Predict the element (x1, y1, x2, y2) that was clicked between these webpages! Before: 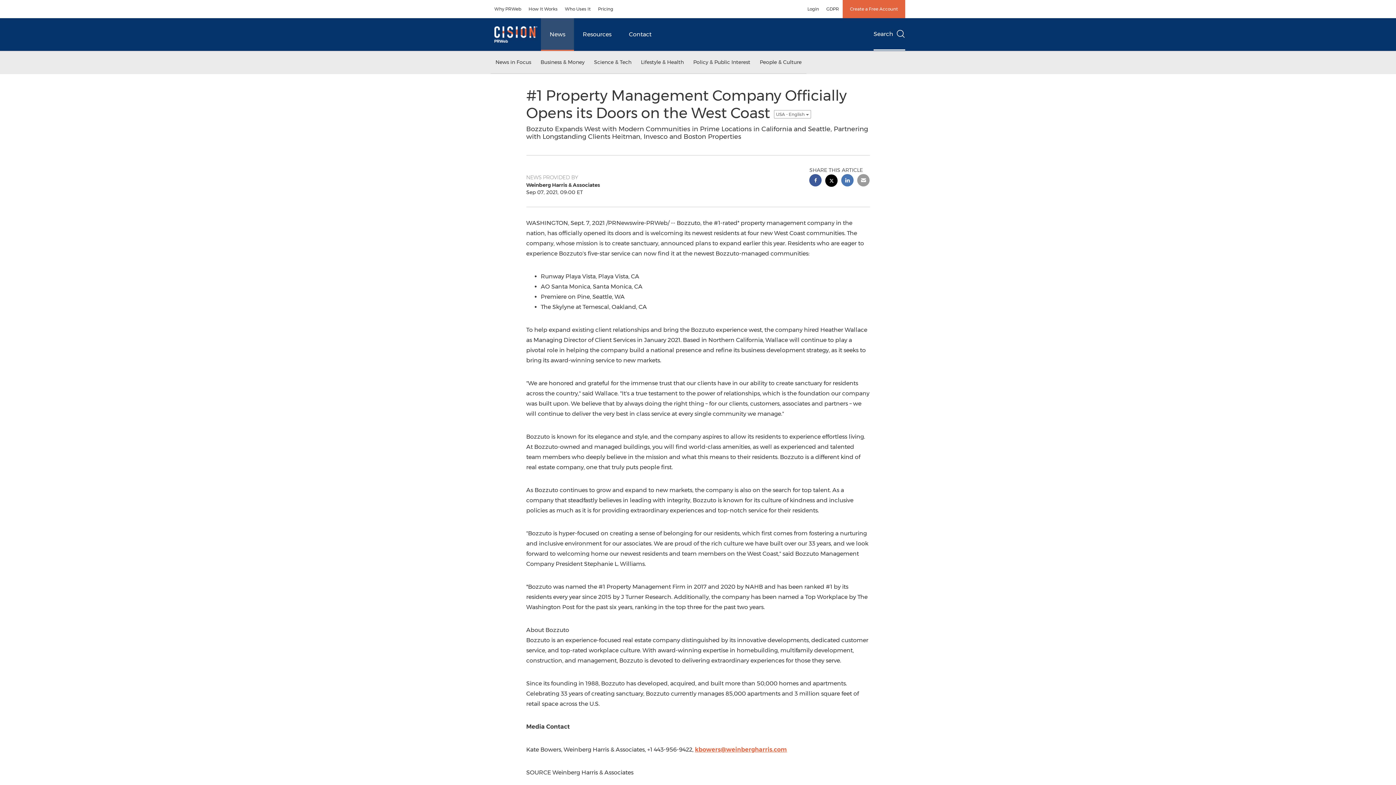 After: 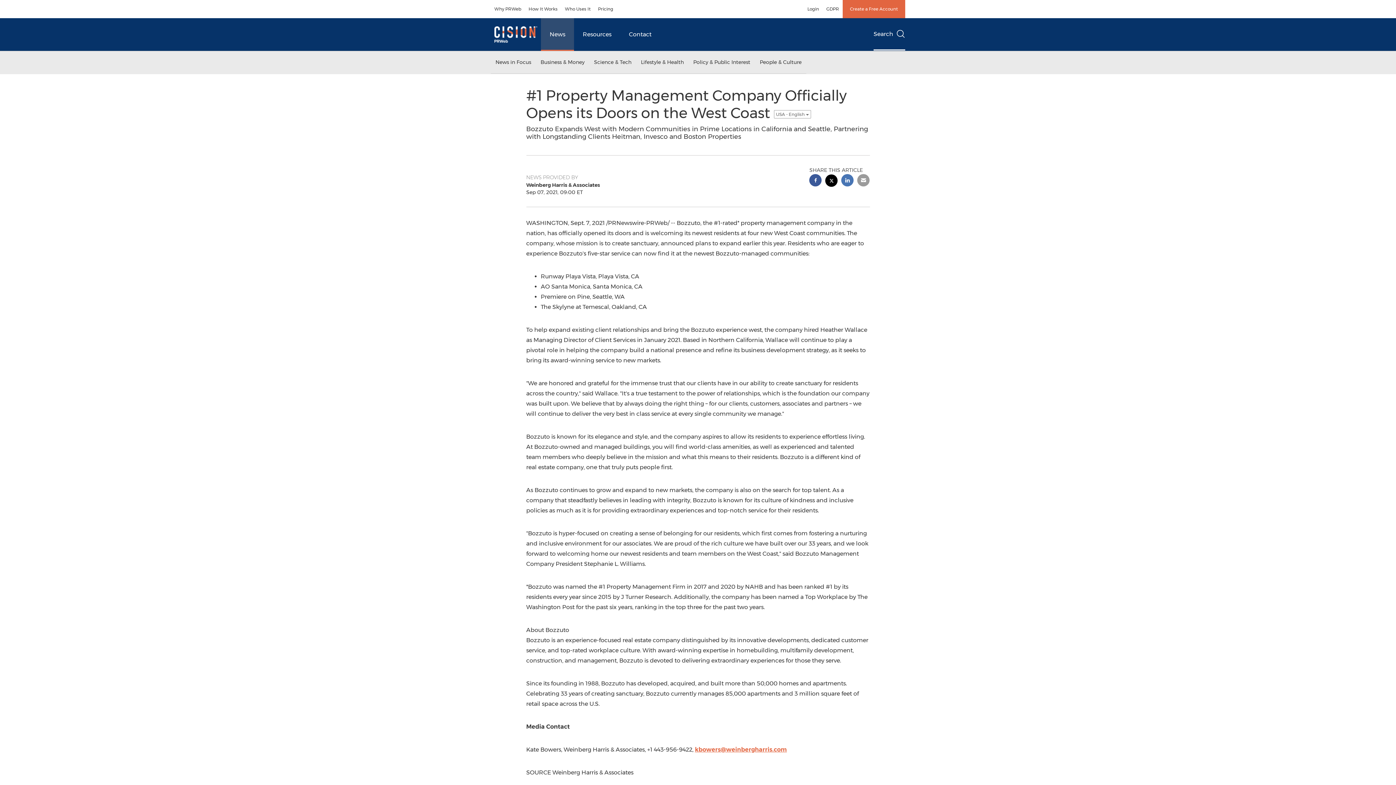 Action: label: email sharing bbox: (857, 174, 869, 188)